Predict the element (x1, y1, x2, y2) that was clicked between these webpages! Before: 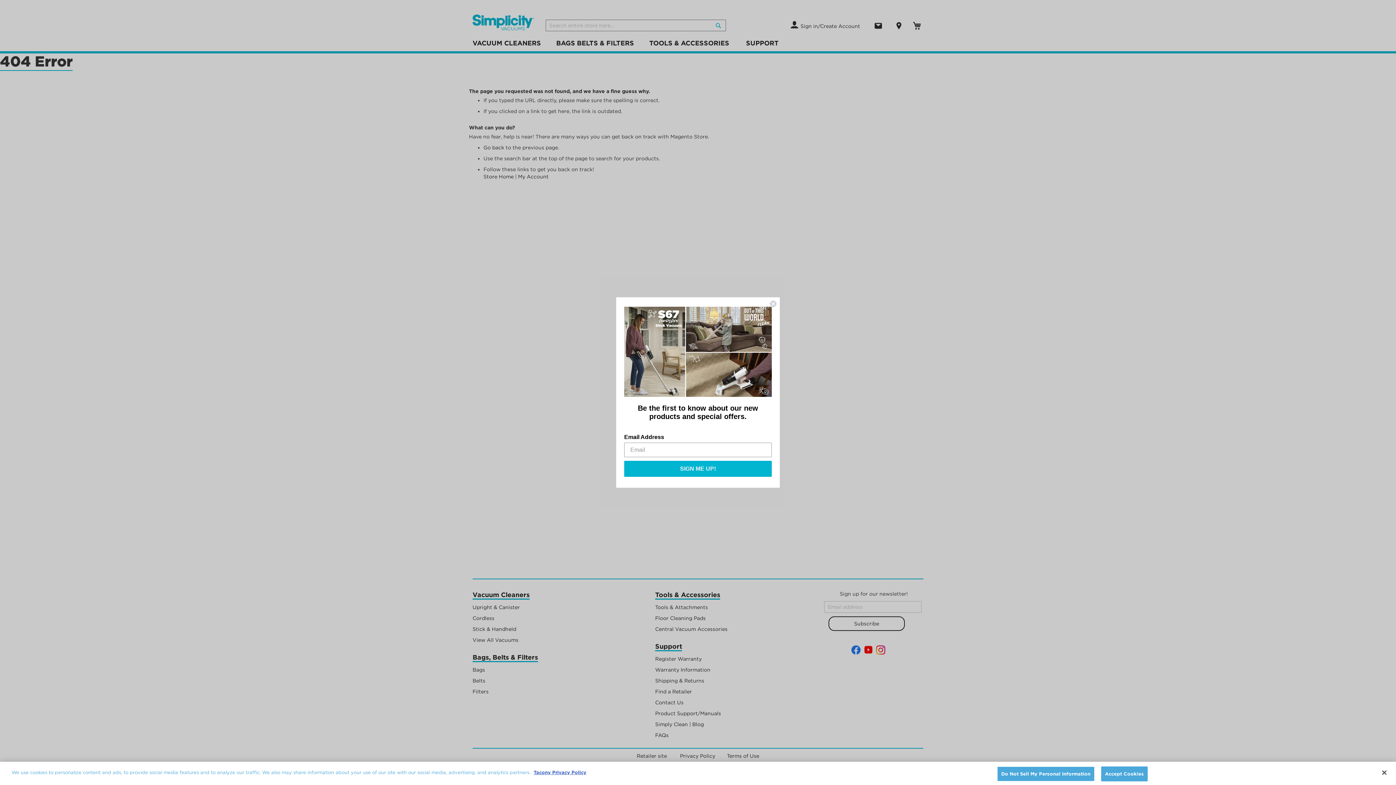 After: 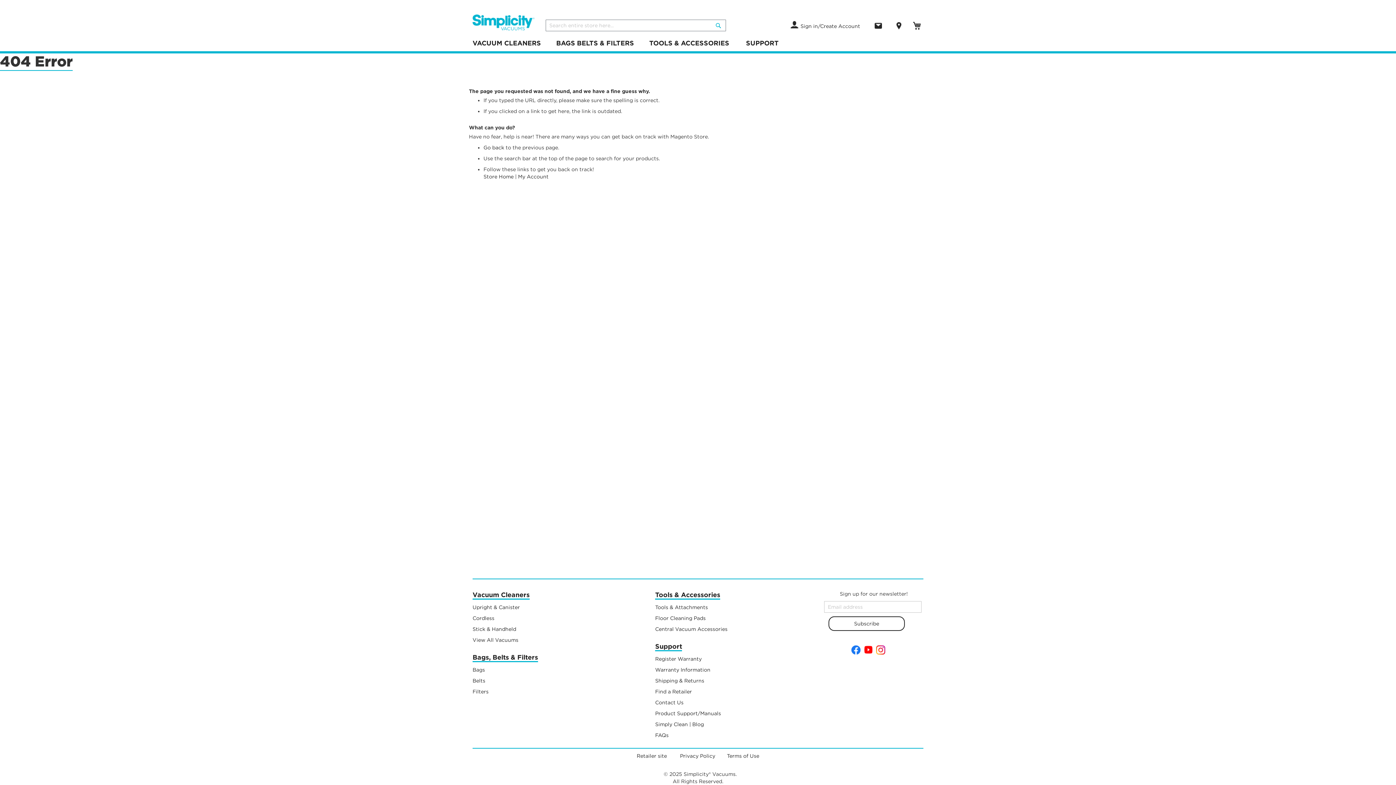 Action: bbox: (1101, 766, 1148, 781) label: Accept Cookies